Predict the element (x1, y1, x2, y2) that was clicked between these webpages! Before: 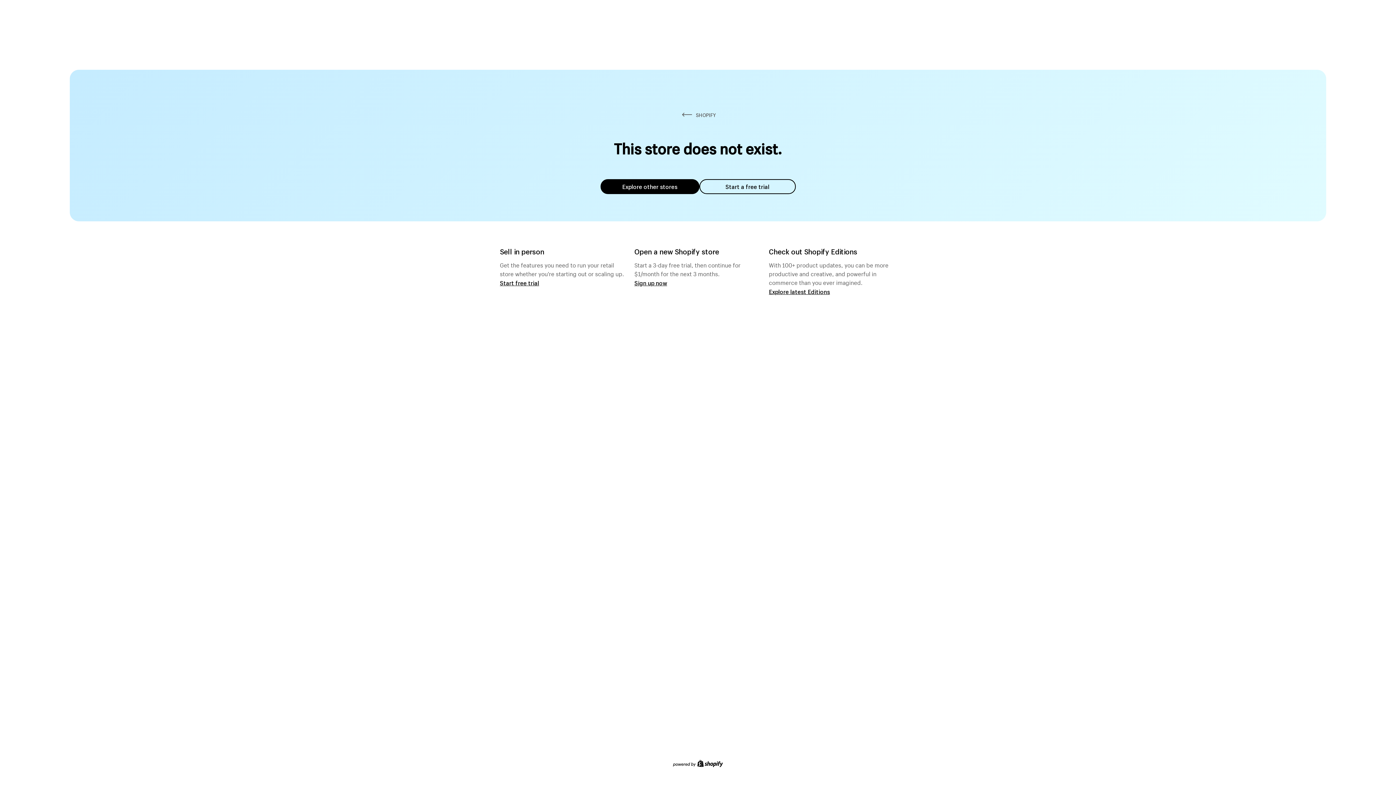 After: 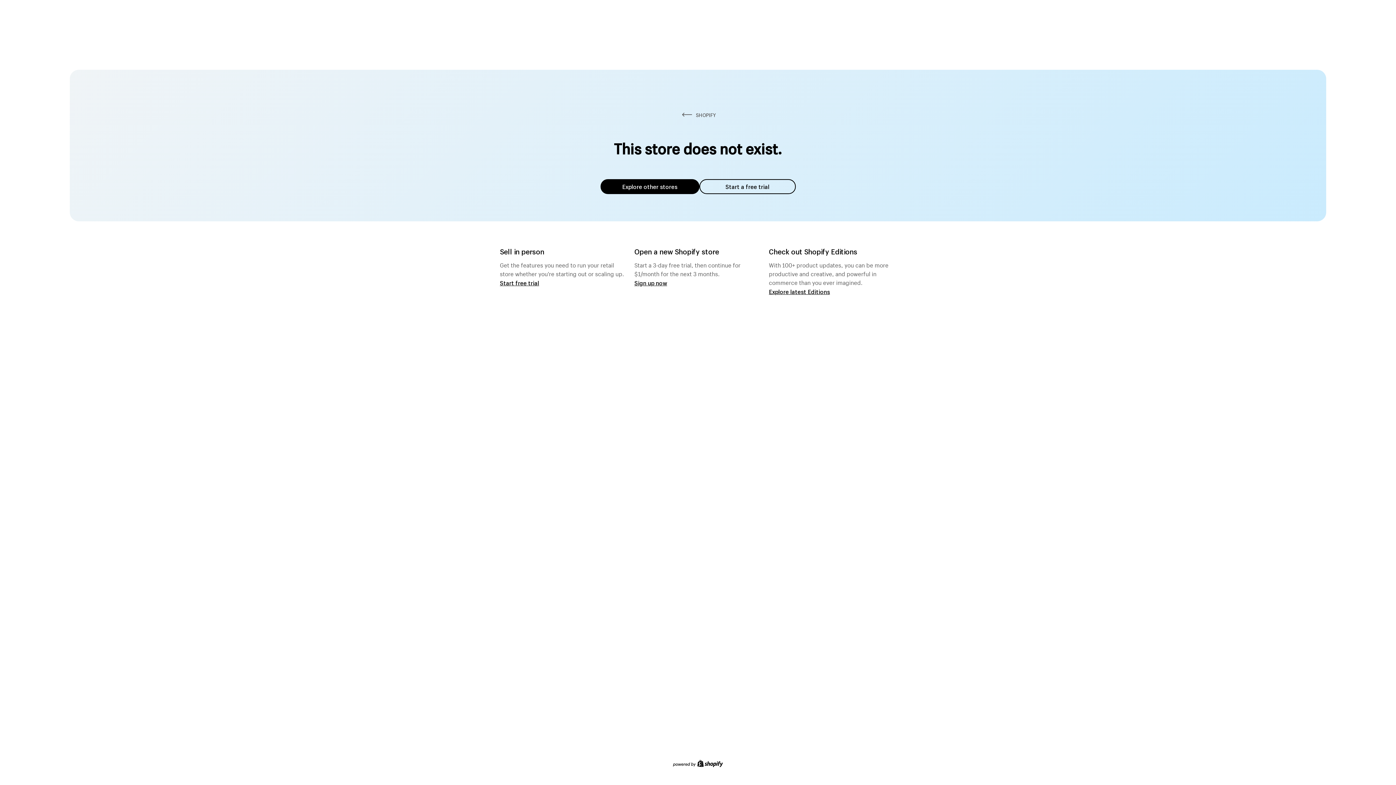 Action: bbox: (600, 179, 699, 194) label: Explore other stores